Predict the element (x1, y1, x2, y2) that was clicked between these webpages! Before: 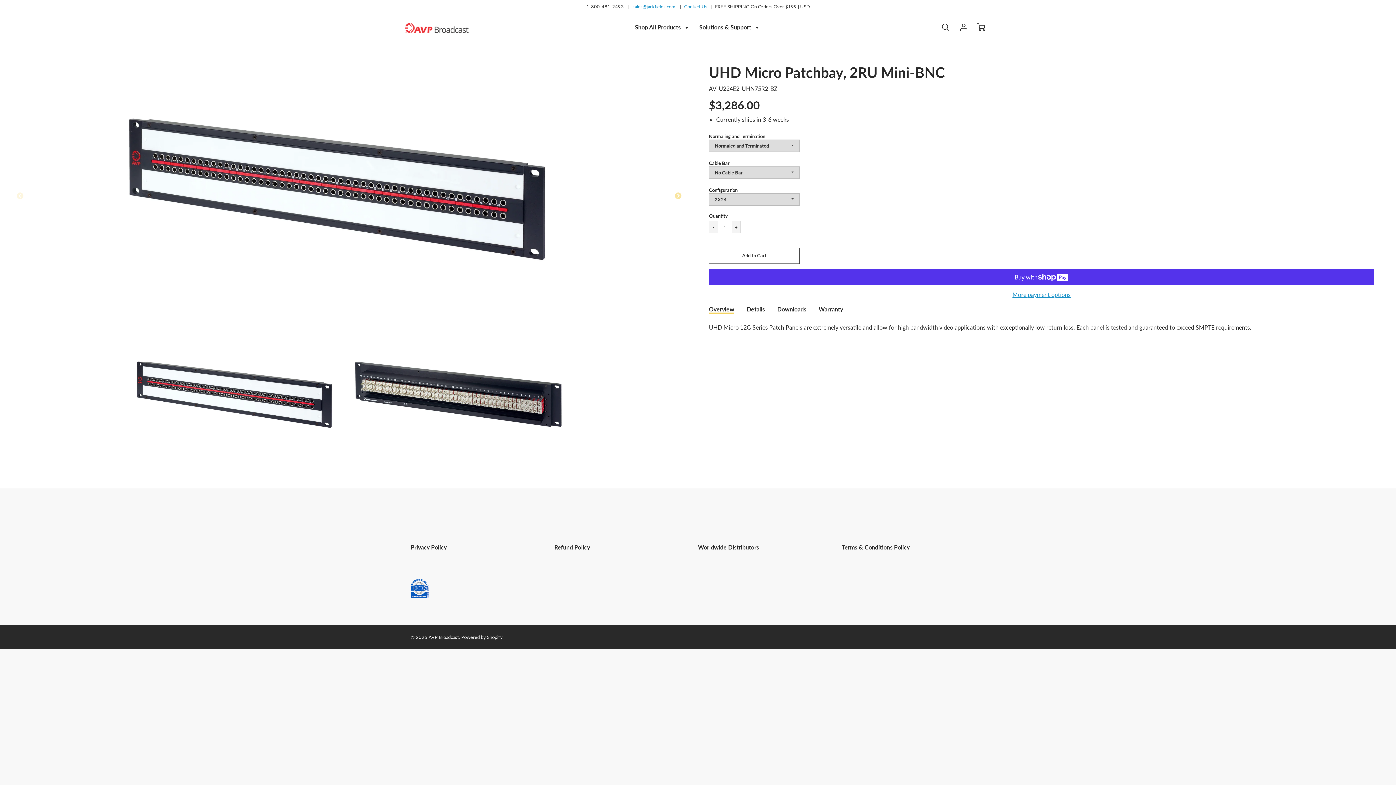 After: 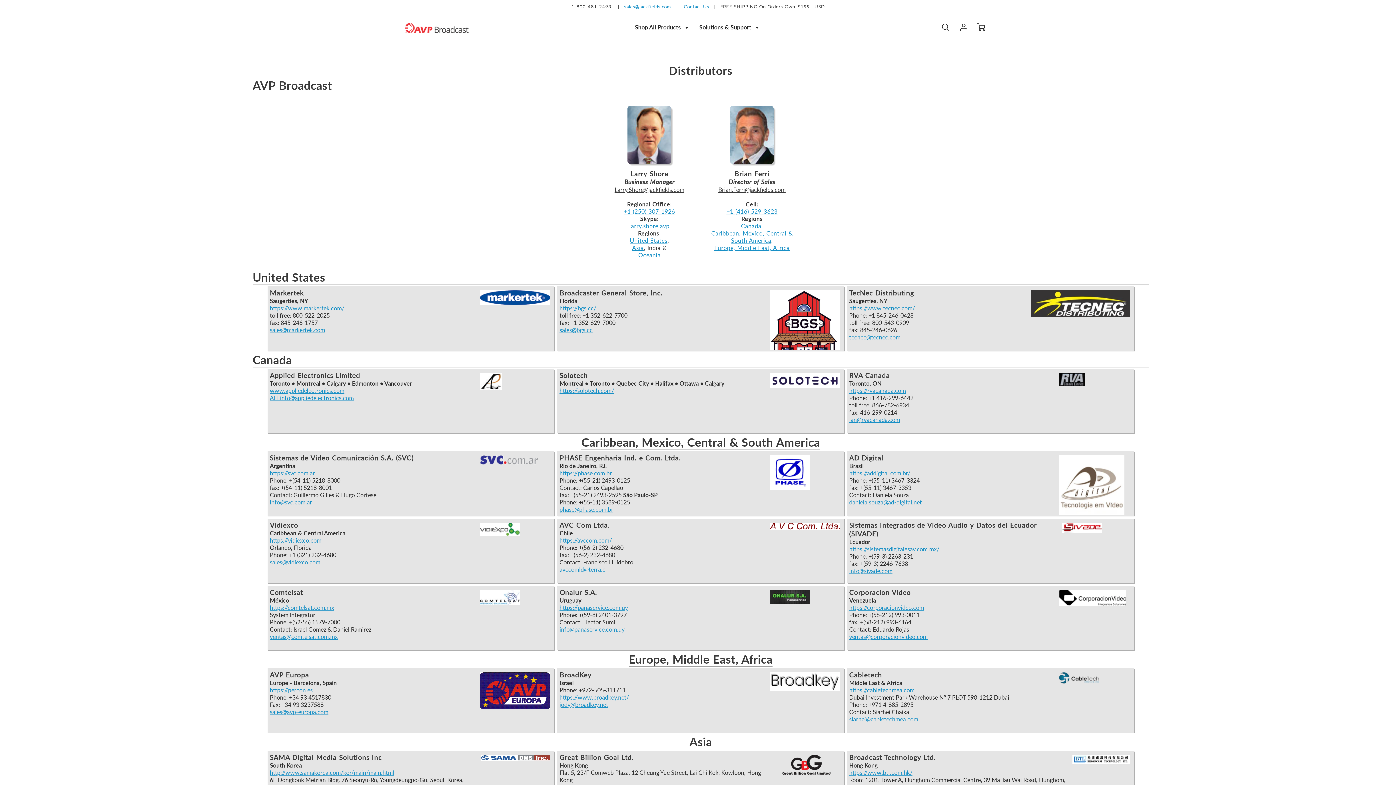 Action: bbox: (698, 543, 830, 551) label: Worldwide Distributors